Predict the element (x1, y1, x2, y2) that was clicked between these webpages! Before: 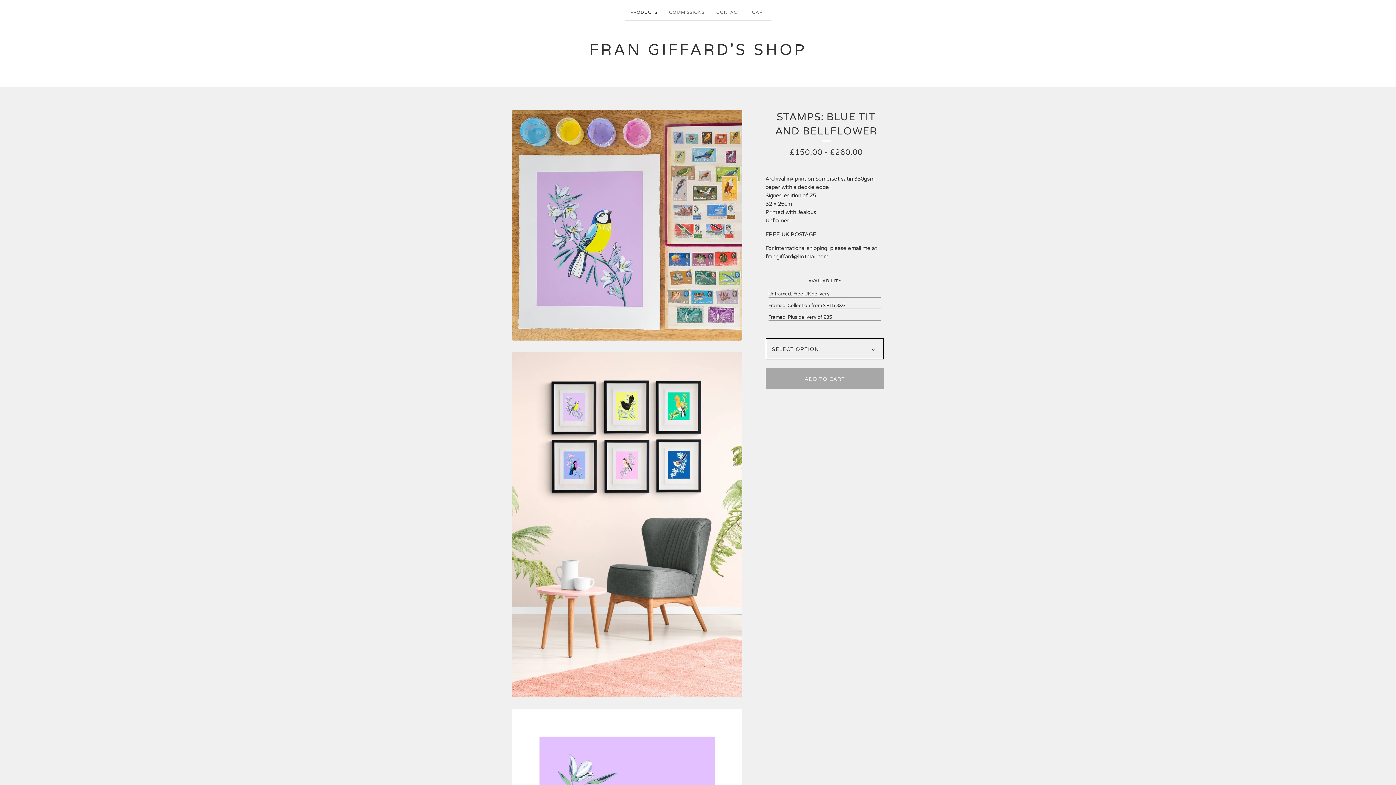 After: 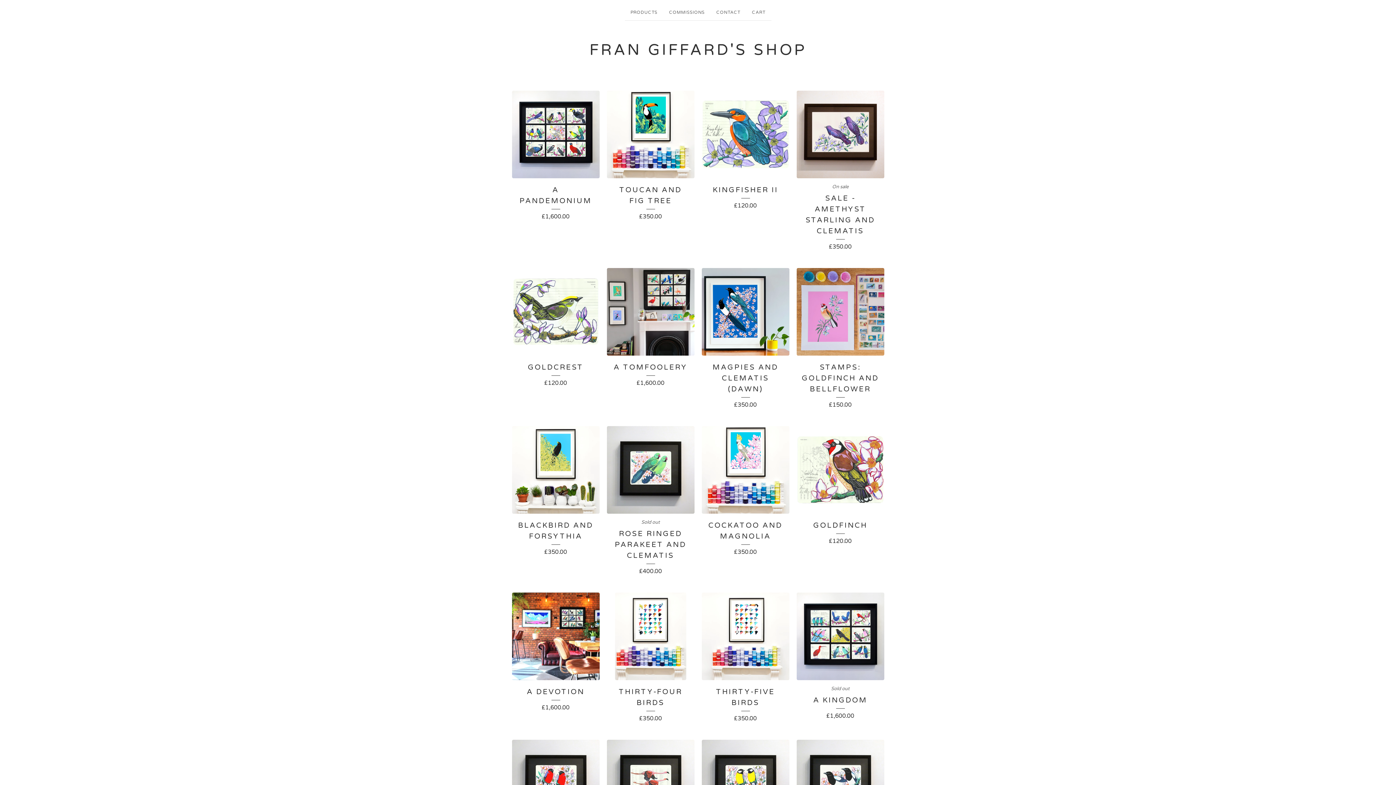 Action: label: FRAN GIFFARD'S SHOP bbox: (512, 42, 884, 57)